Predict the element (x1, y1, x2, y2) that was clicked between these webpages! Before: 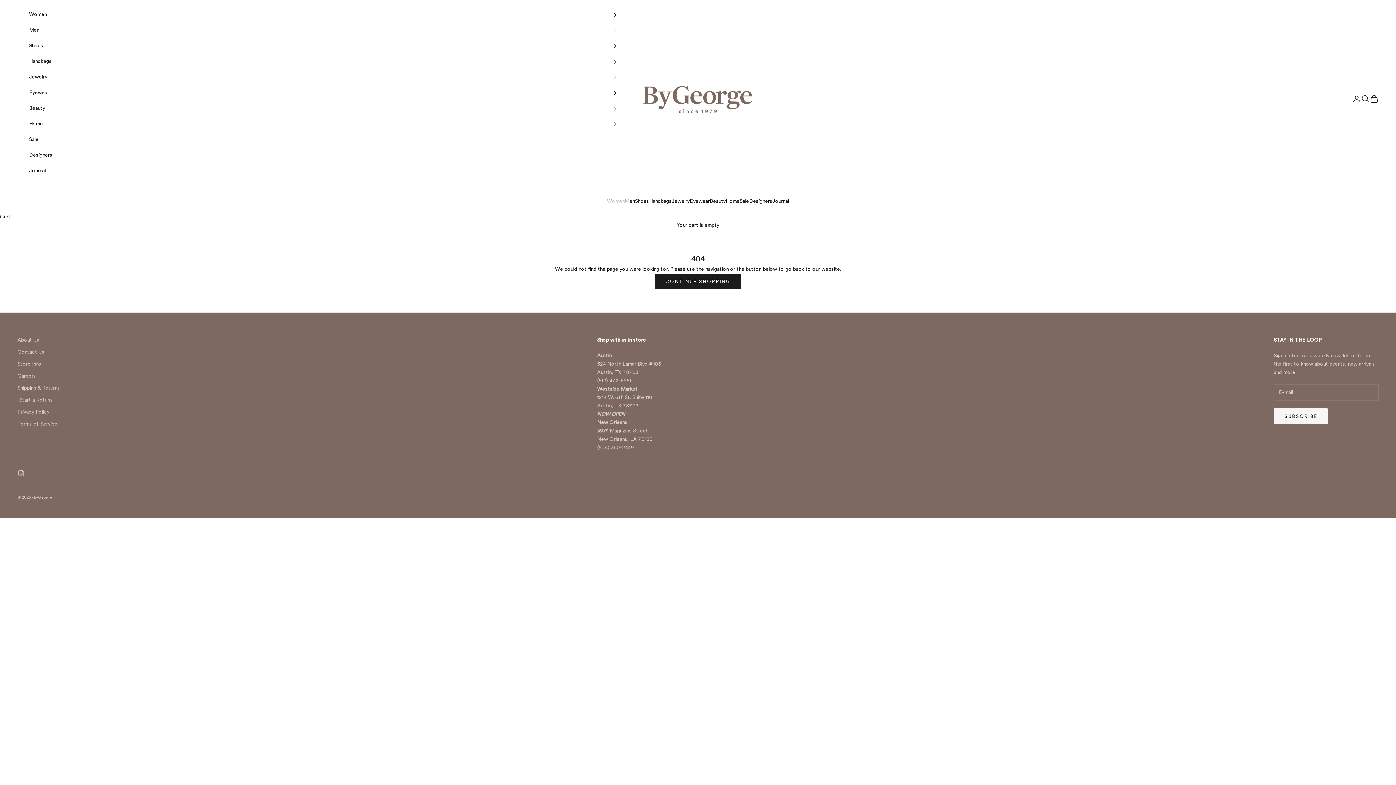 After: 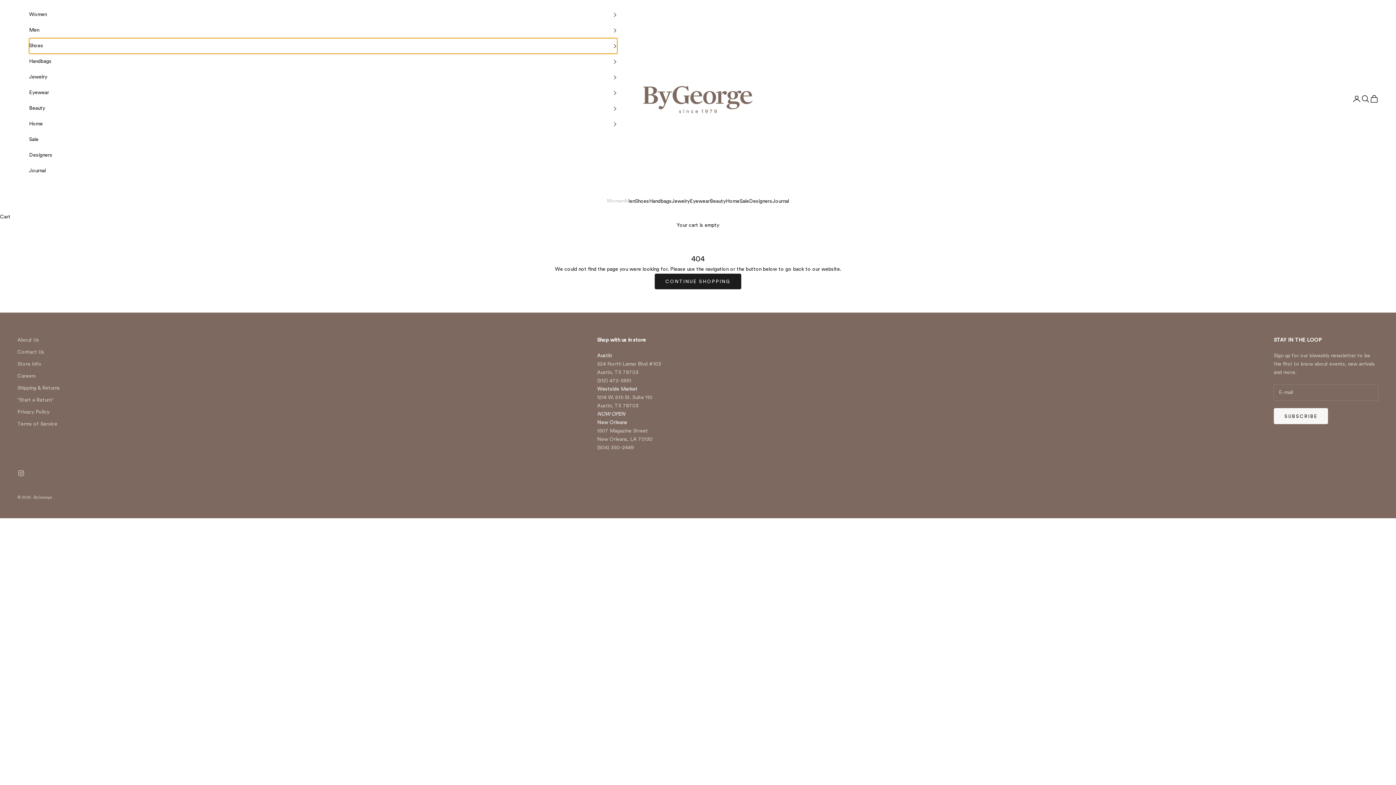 Action: bbox: (29, 38, 617, 53) label: Shoes